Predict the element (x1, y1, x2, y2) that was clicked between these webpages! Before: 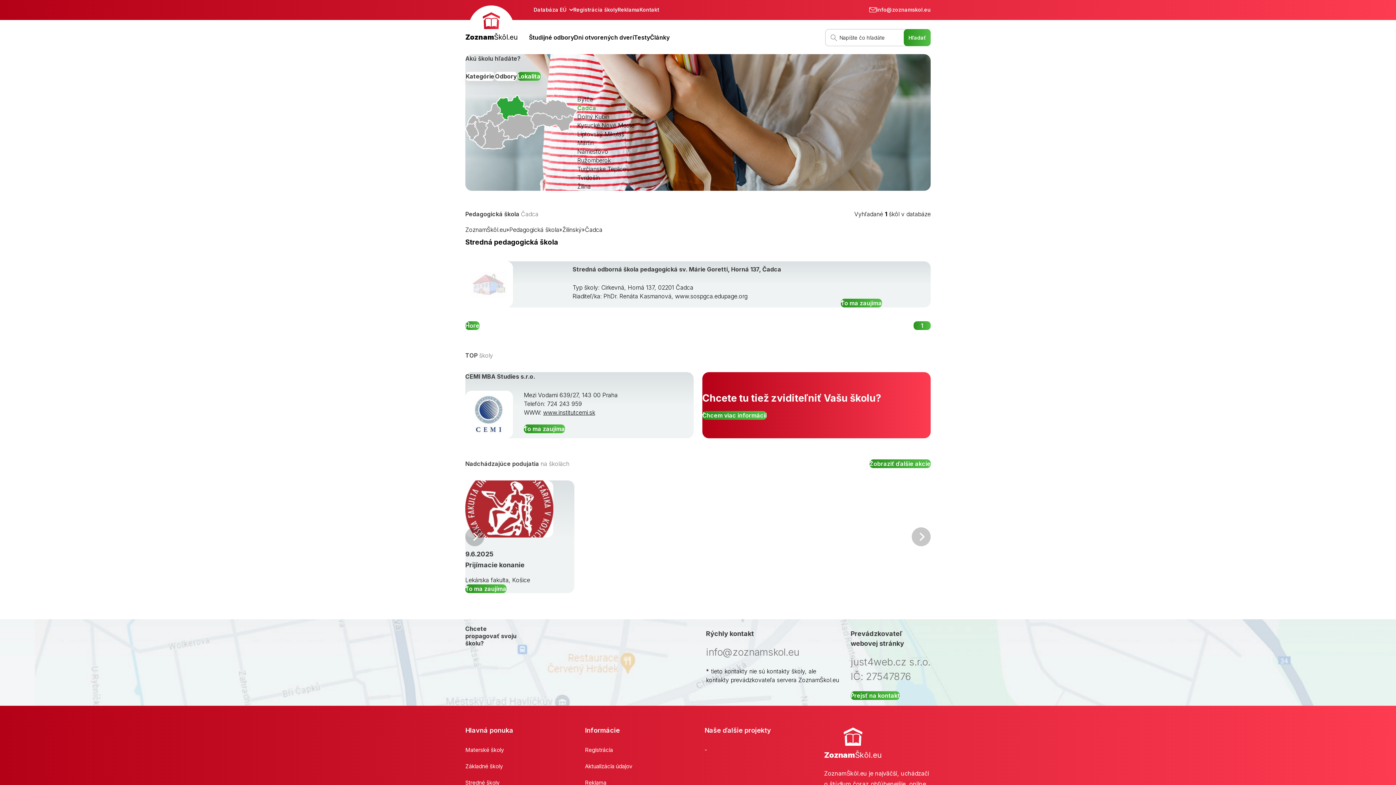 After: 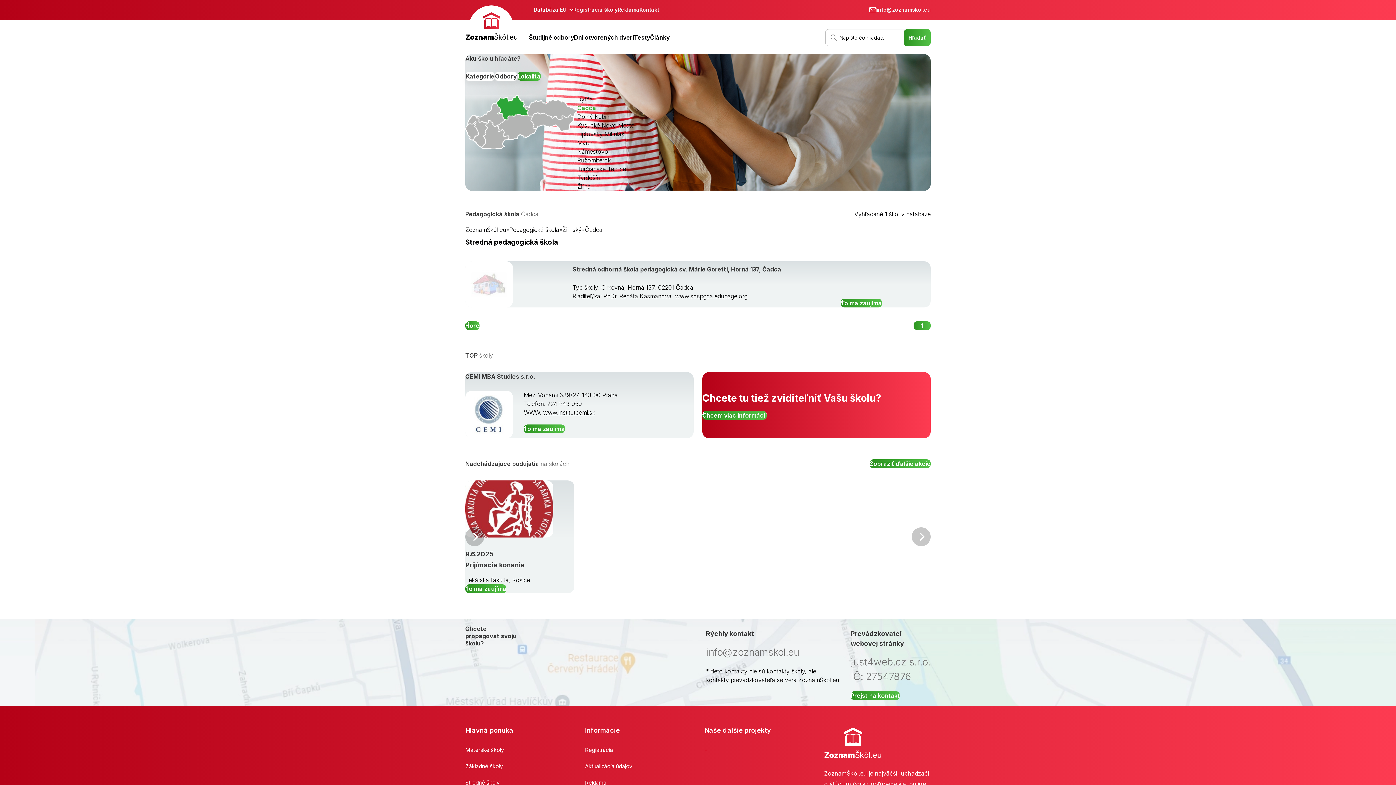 Action: bbox: (577, 104, 596, 111) label: Čadca